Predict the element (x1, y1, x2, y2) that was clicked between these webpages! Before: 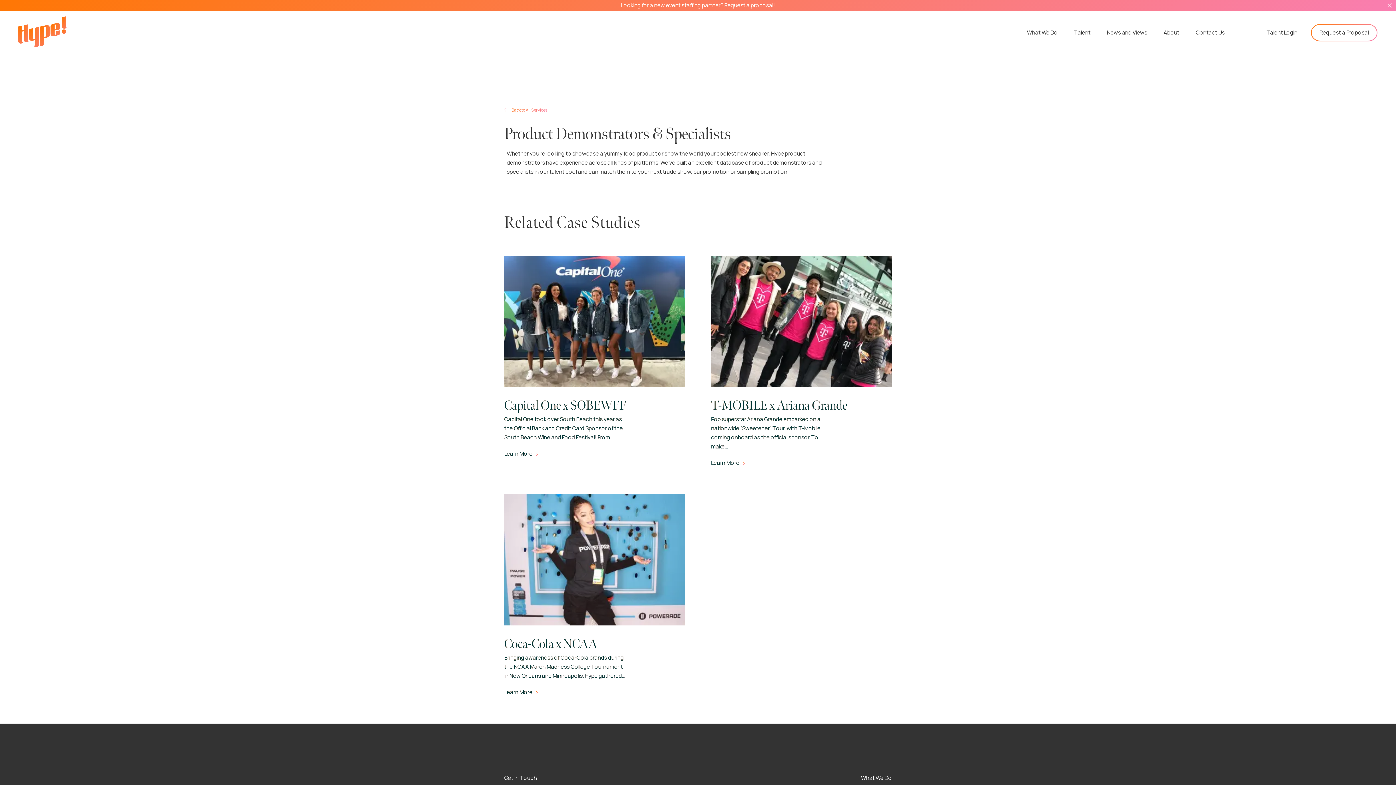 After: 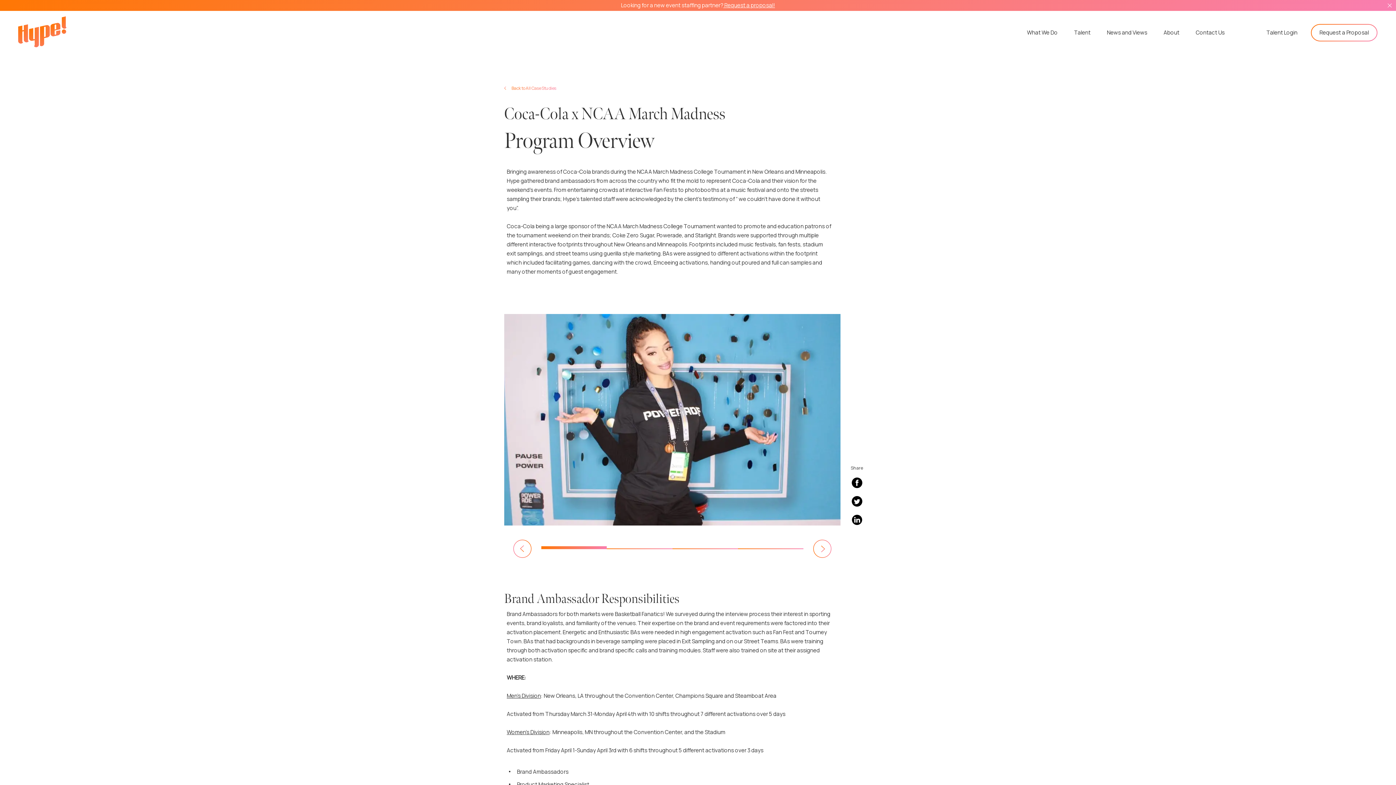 Action: label: Learn More
Coca-Cola x NCAA

Bringing awareness of Coca-Cola brands during the NCAA March Madness College Tournament in New Orleans and Minneapolis. Hype gathered…

Learn More bbox: (504, 494, 685, 696)